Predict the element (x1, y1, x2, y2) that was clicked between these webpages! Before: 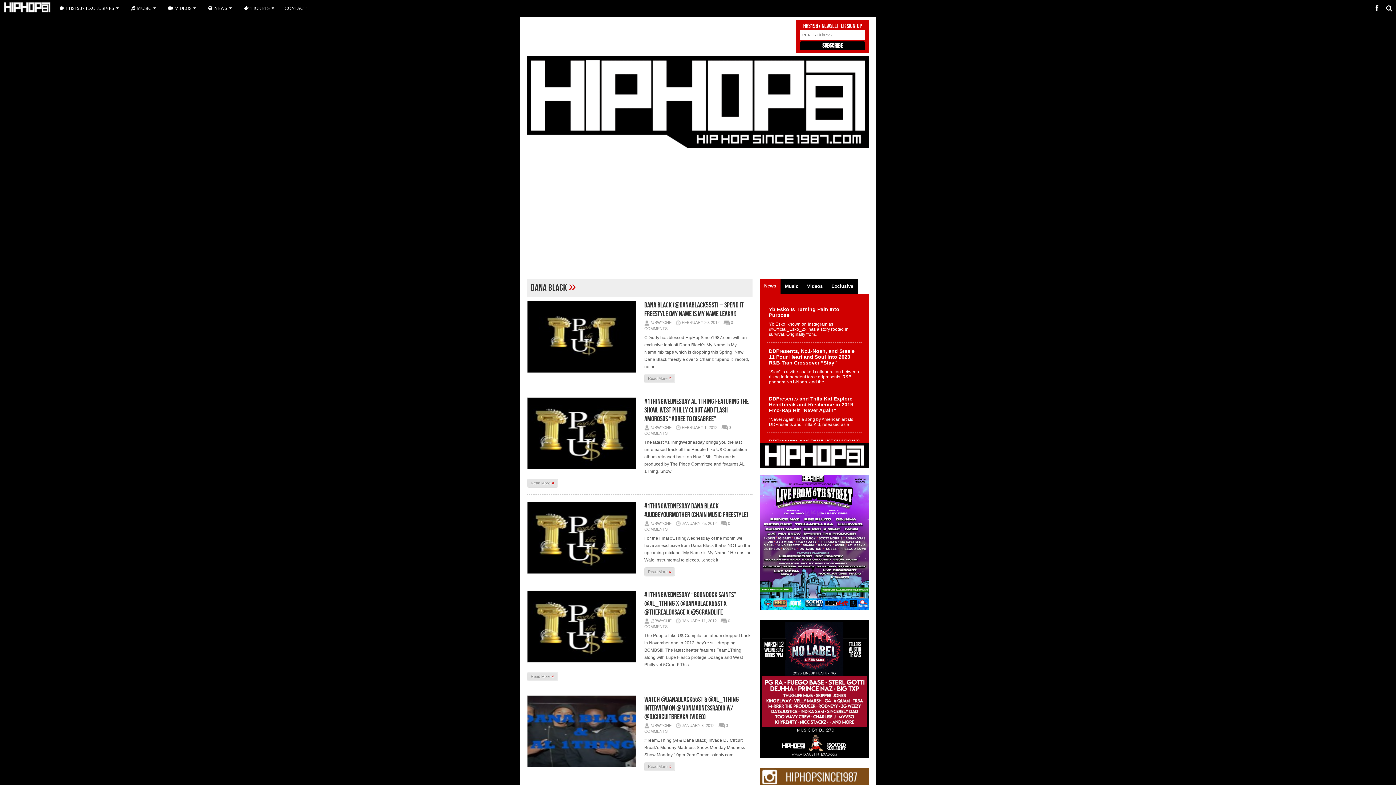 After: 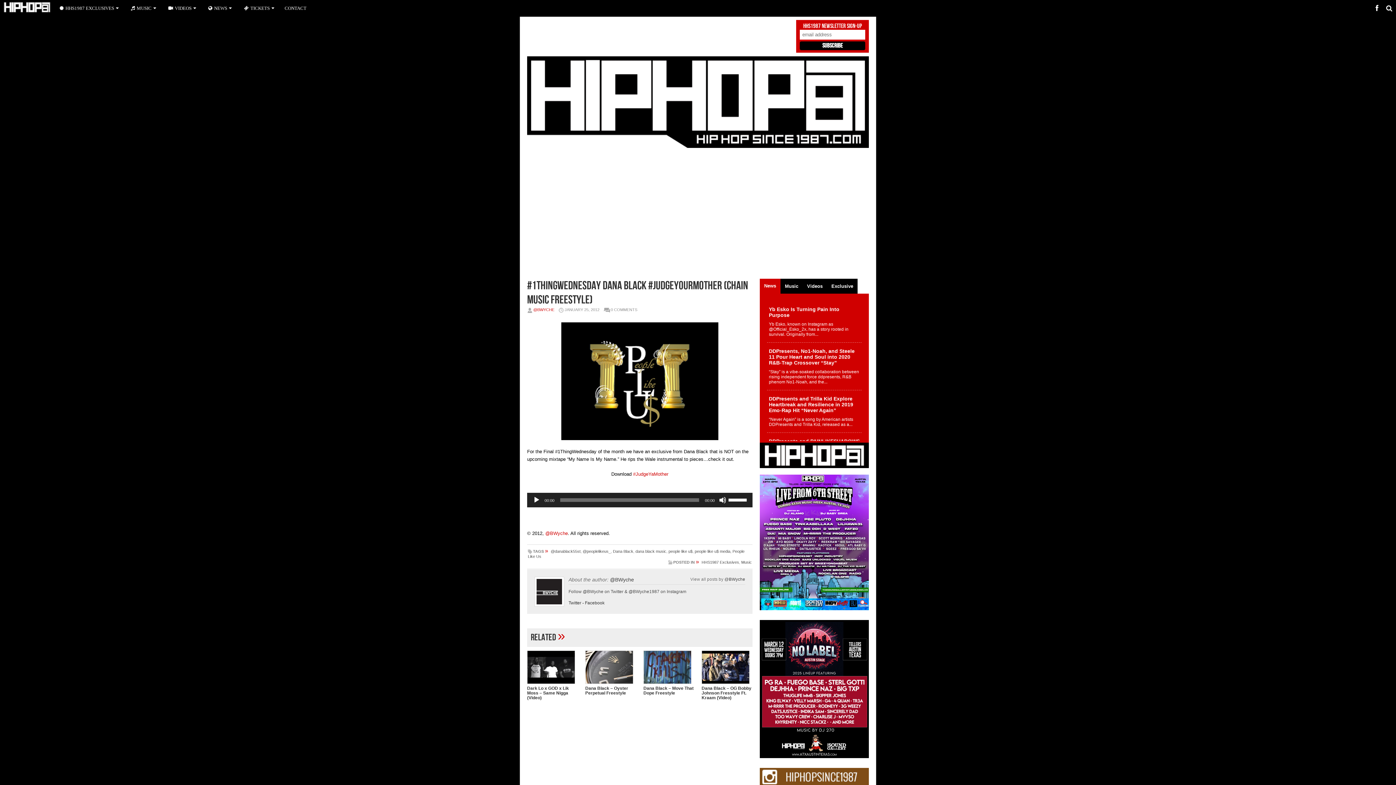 Action: bbox: (644, 502, 748, 519) label: #1ThingWednesday Dana Black #JudgeYourMother (Chain Music Freestyle)